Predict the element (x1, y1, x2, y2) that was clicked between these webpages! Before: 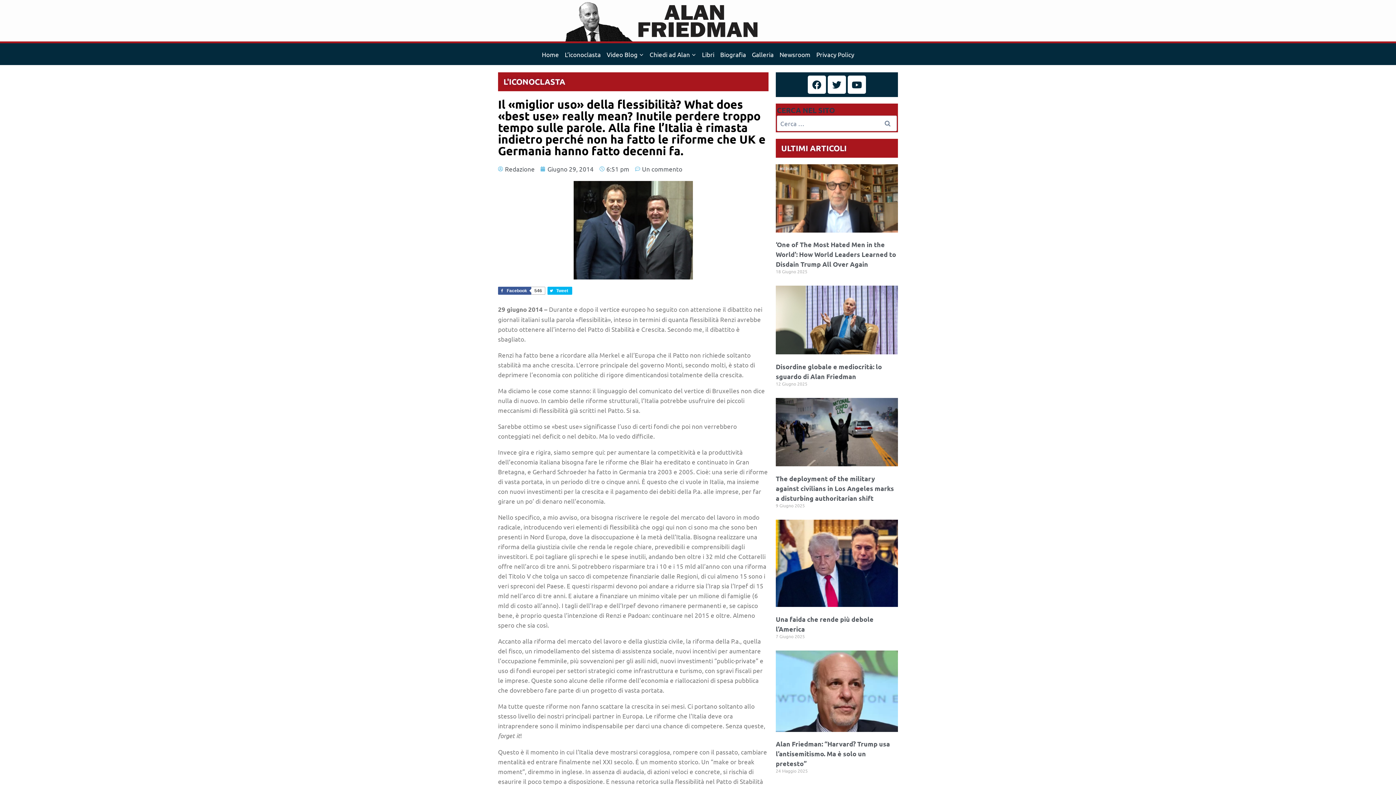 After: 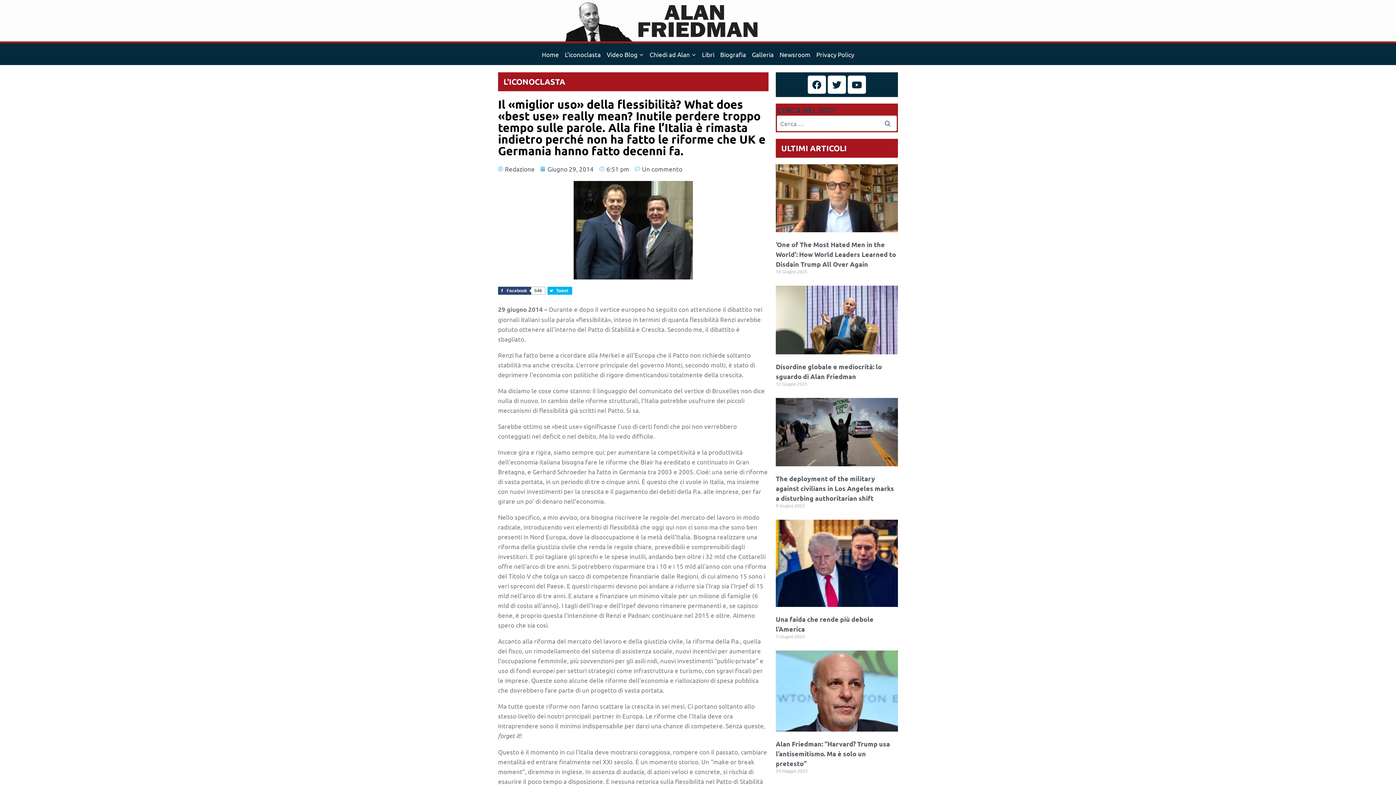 Action: bbox: (498, 286, 544, 294) label: Facebook
546